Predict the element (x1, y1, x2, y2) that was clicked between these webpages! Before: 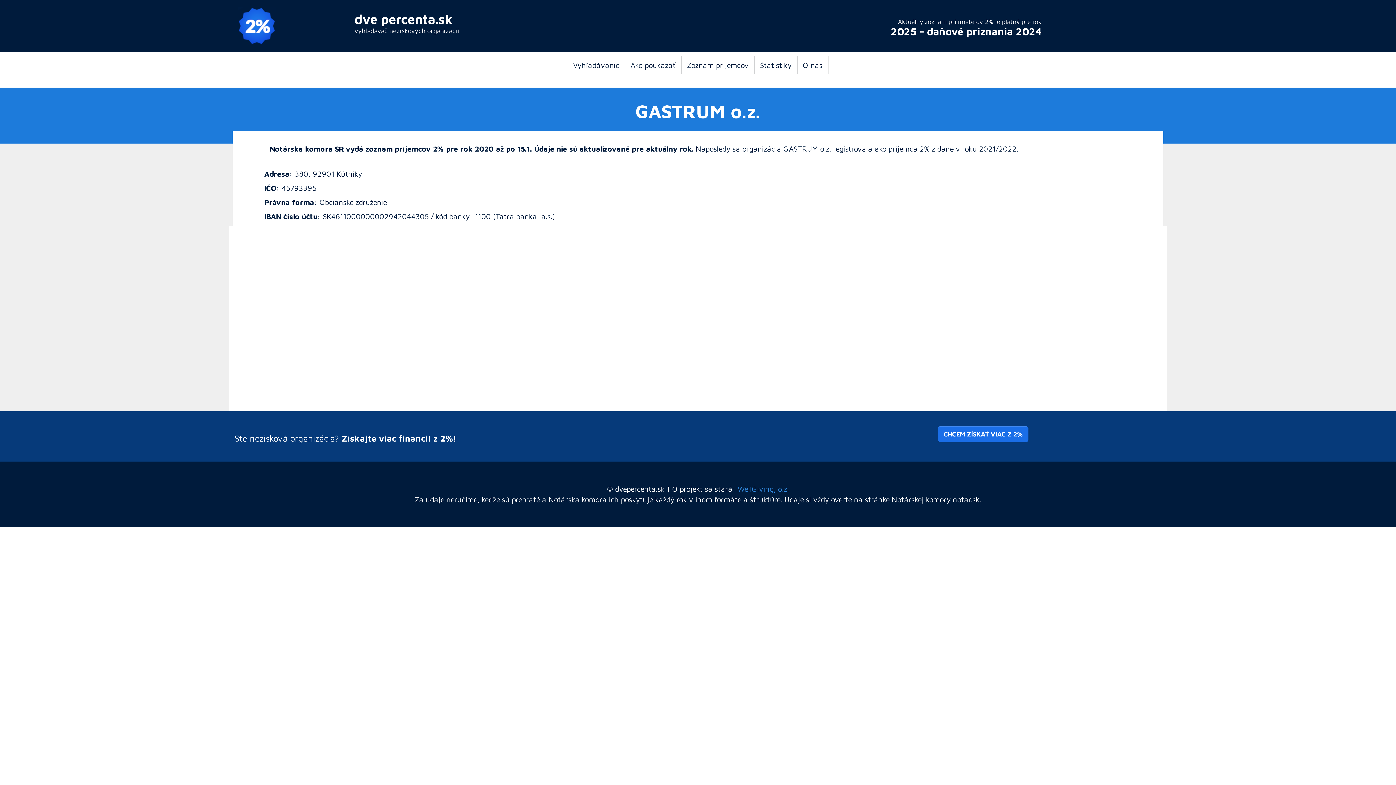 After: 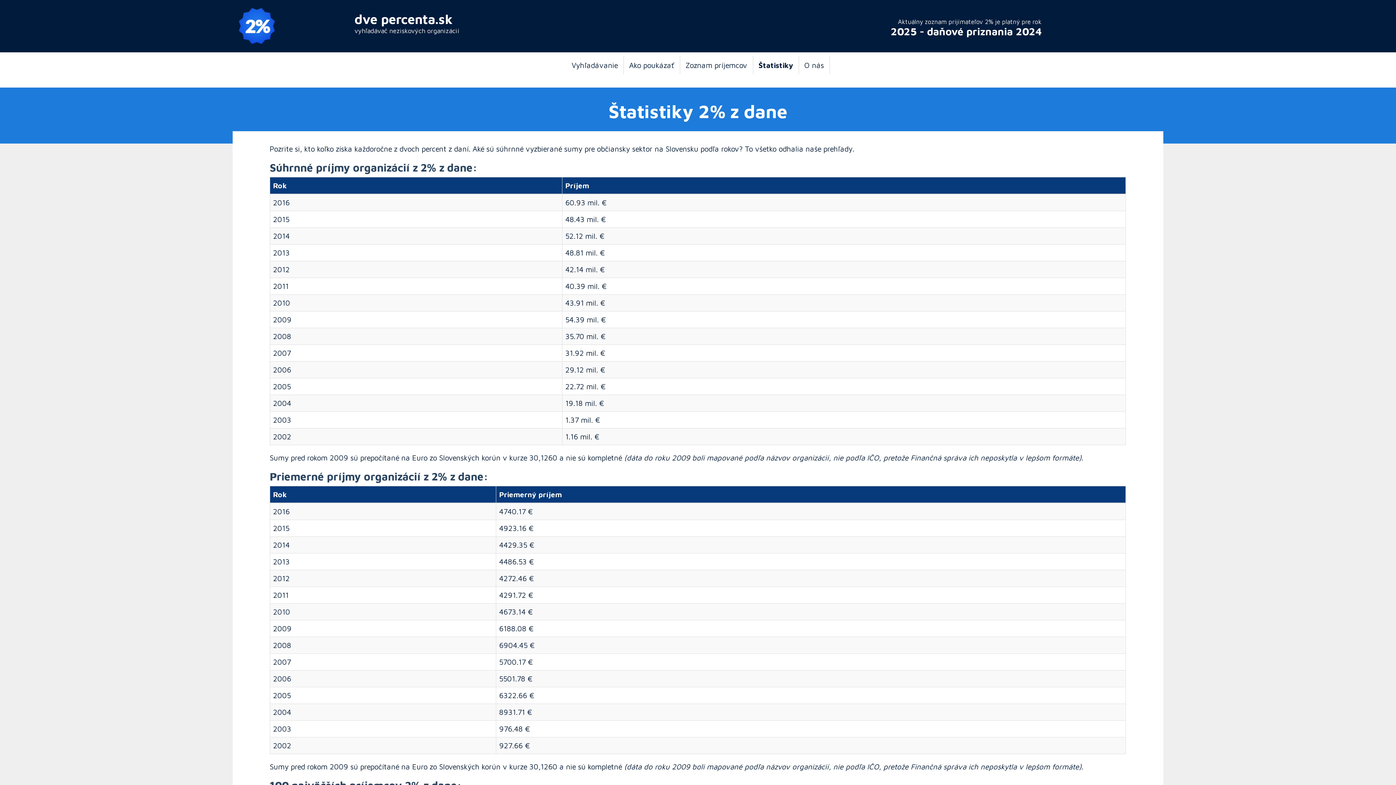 Action: bbox: (754, 55, 797, 74) label: Štatistiky